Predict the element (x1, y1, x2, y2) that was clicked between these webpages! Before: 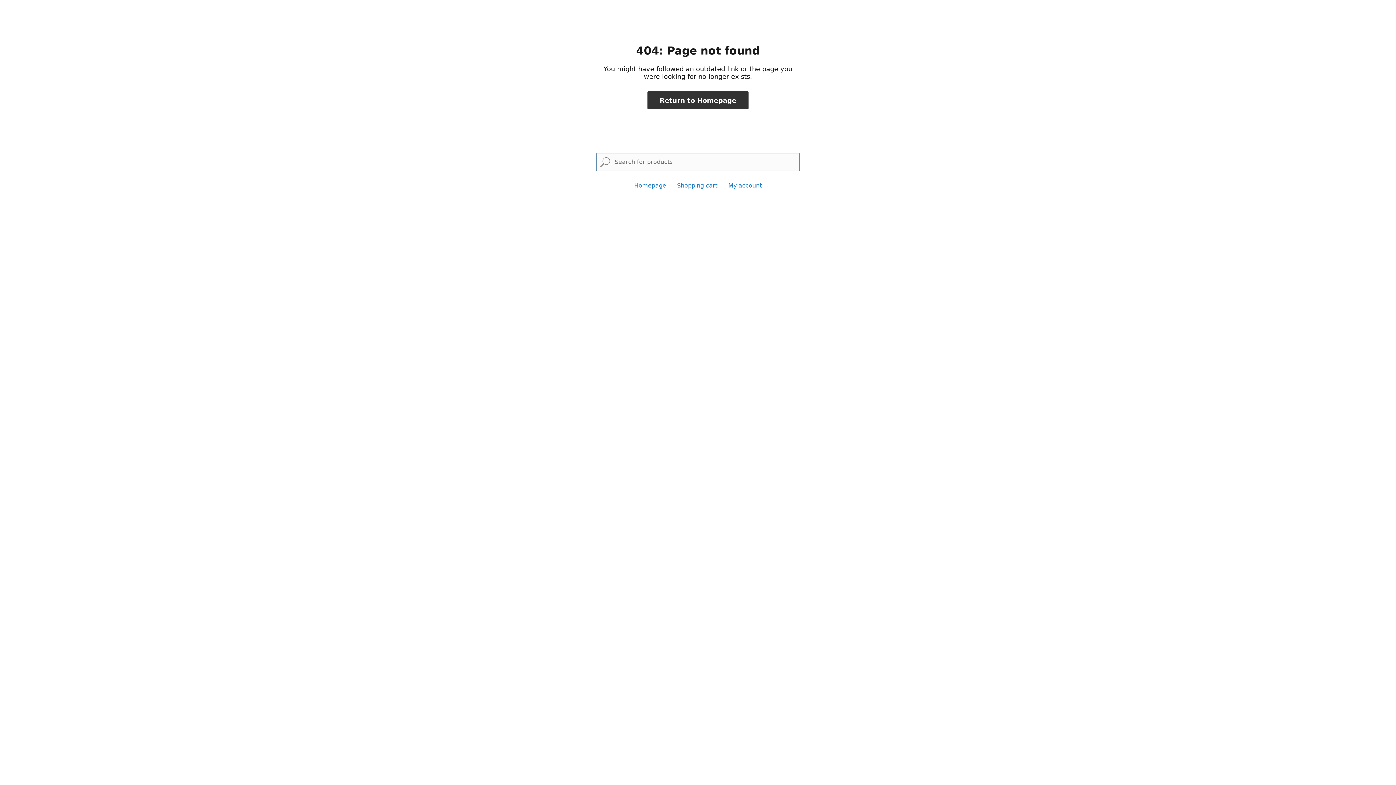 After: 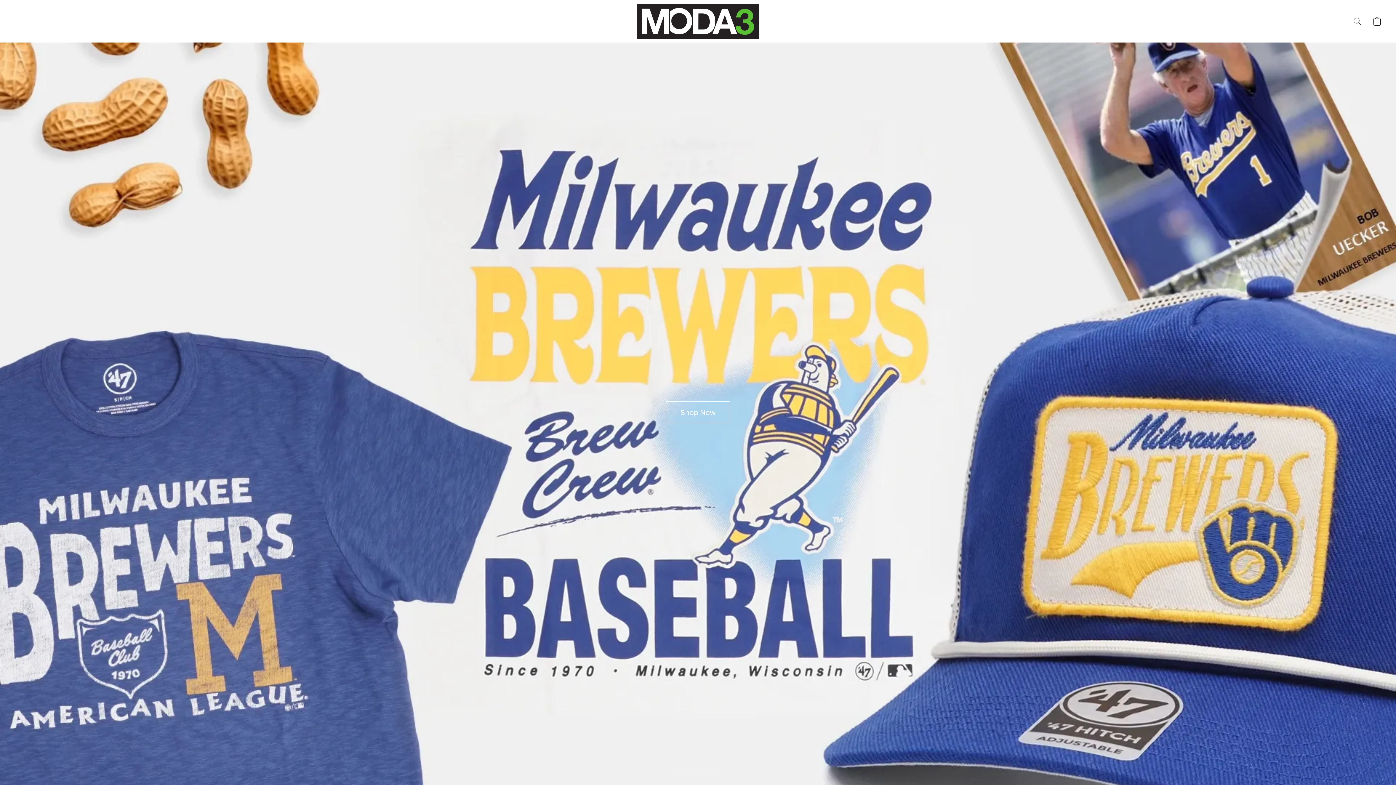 Action: bbox: (647, 91, 748, 109) label: Return to Homepage